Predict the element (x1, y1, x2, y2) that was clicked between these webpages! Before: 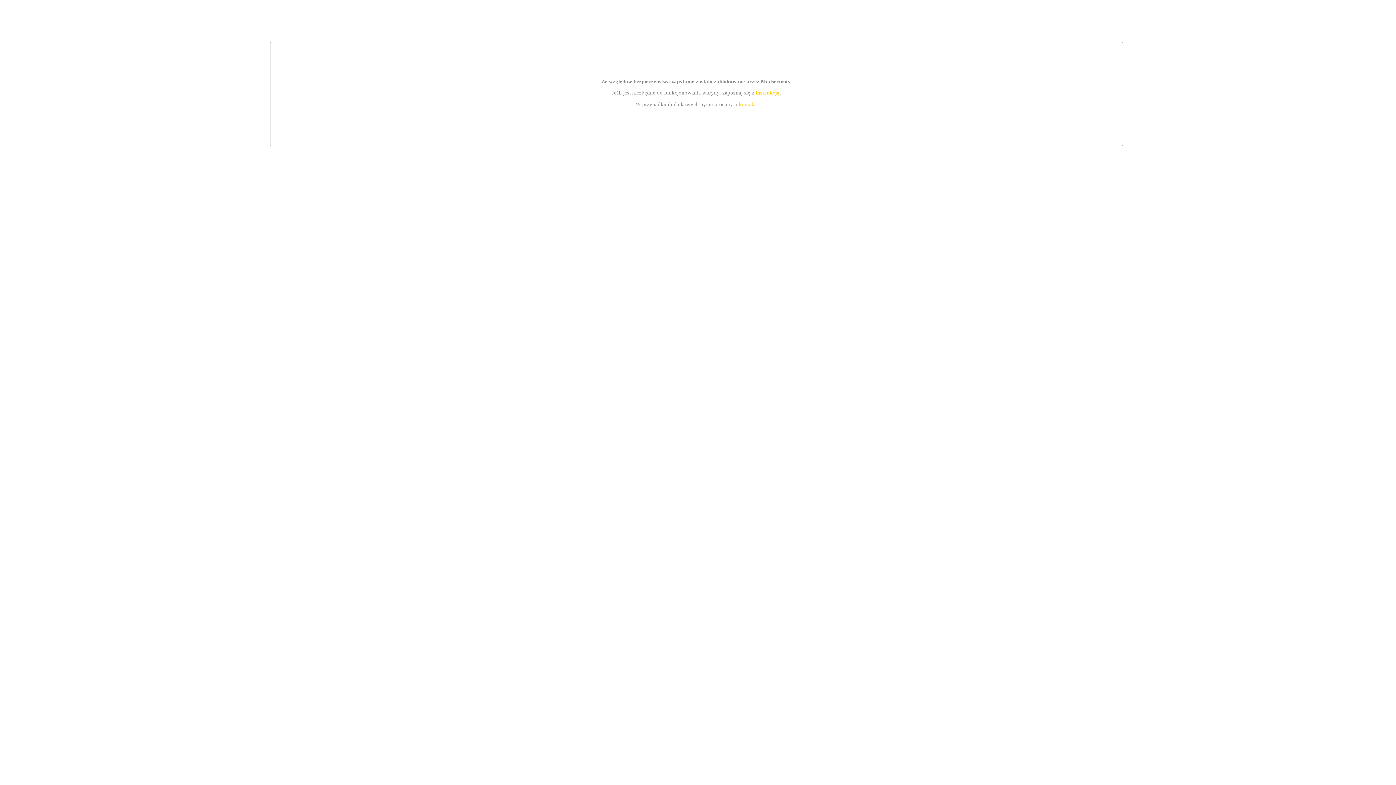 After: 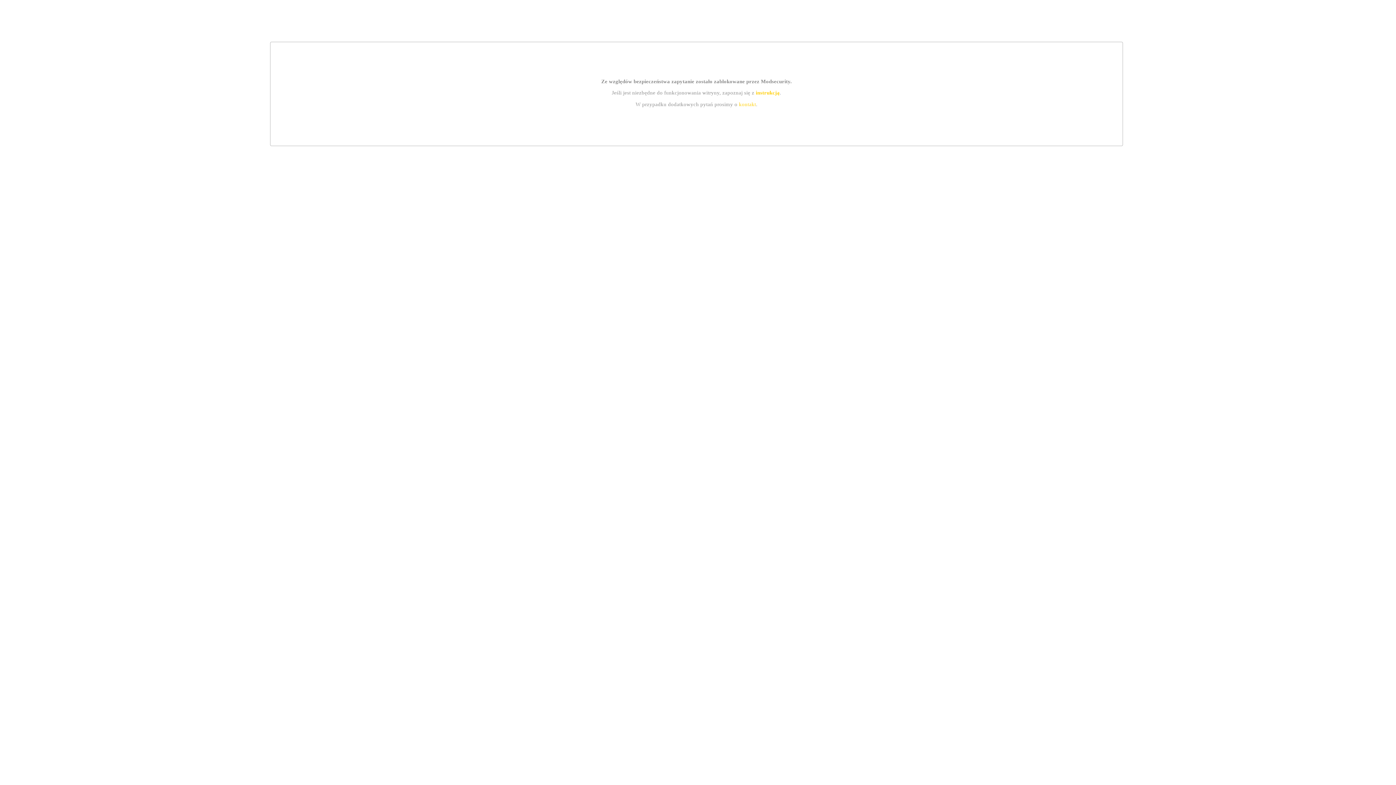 Action: label: kontakt bbox: (739, 101, 756, 107)